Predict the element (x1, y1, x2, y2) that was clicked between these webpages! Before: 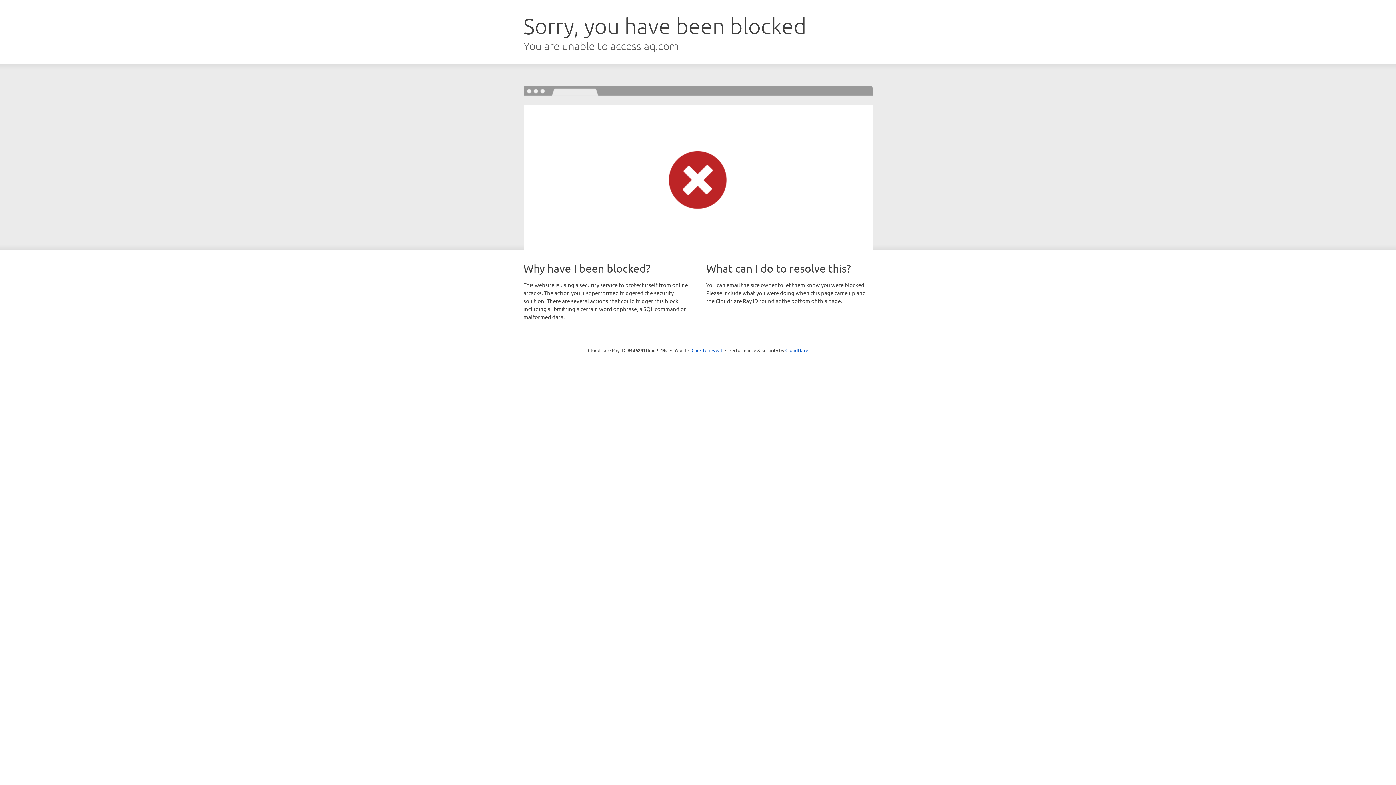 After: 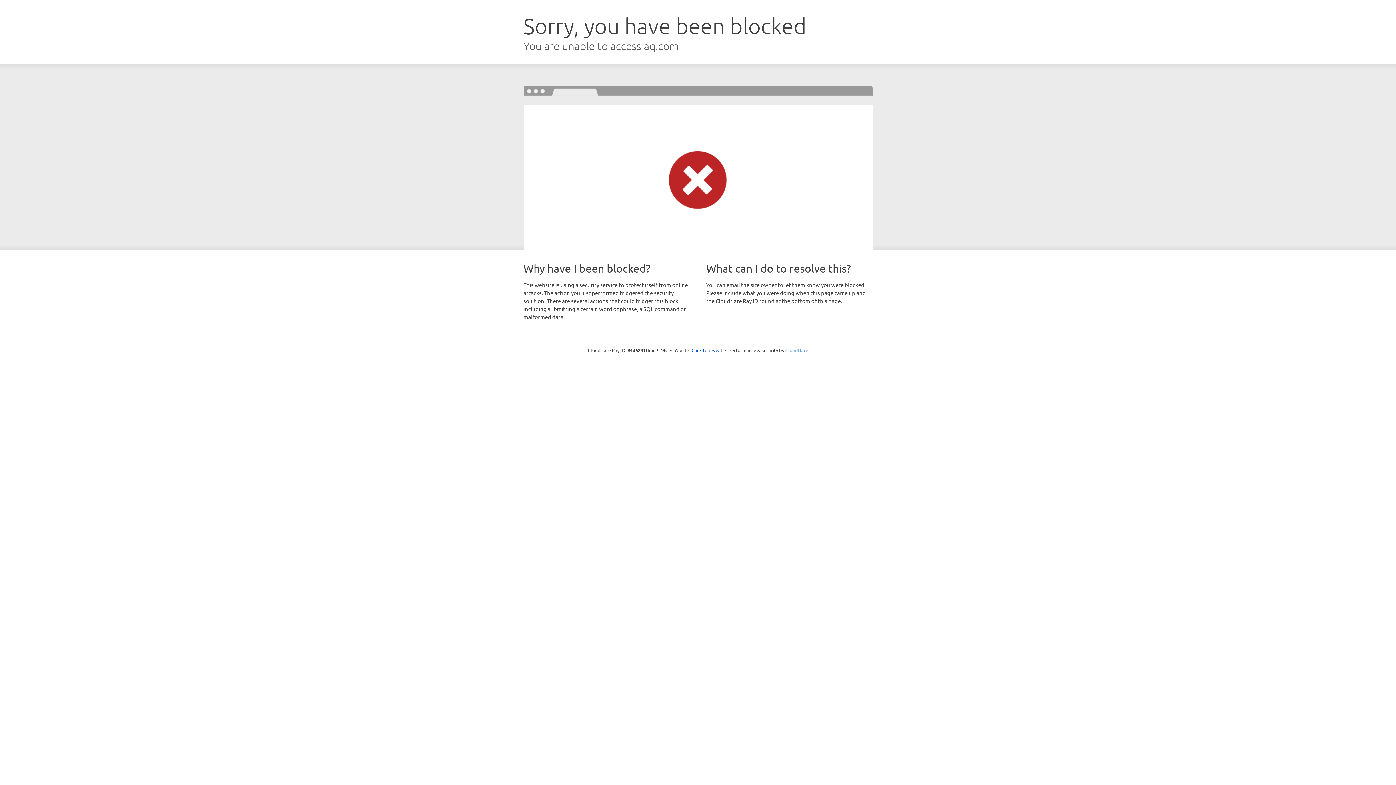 Action: bbox: (785, 347, 808, 353) label: Cloudflare